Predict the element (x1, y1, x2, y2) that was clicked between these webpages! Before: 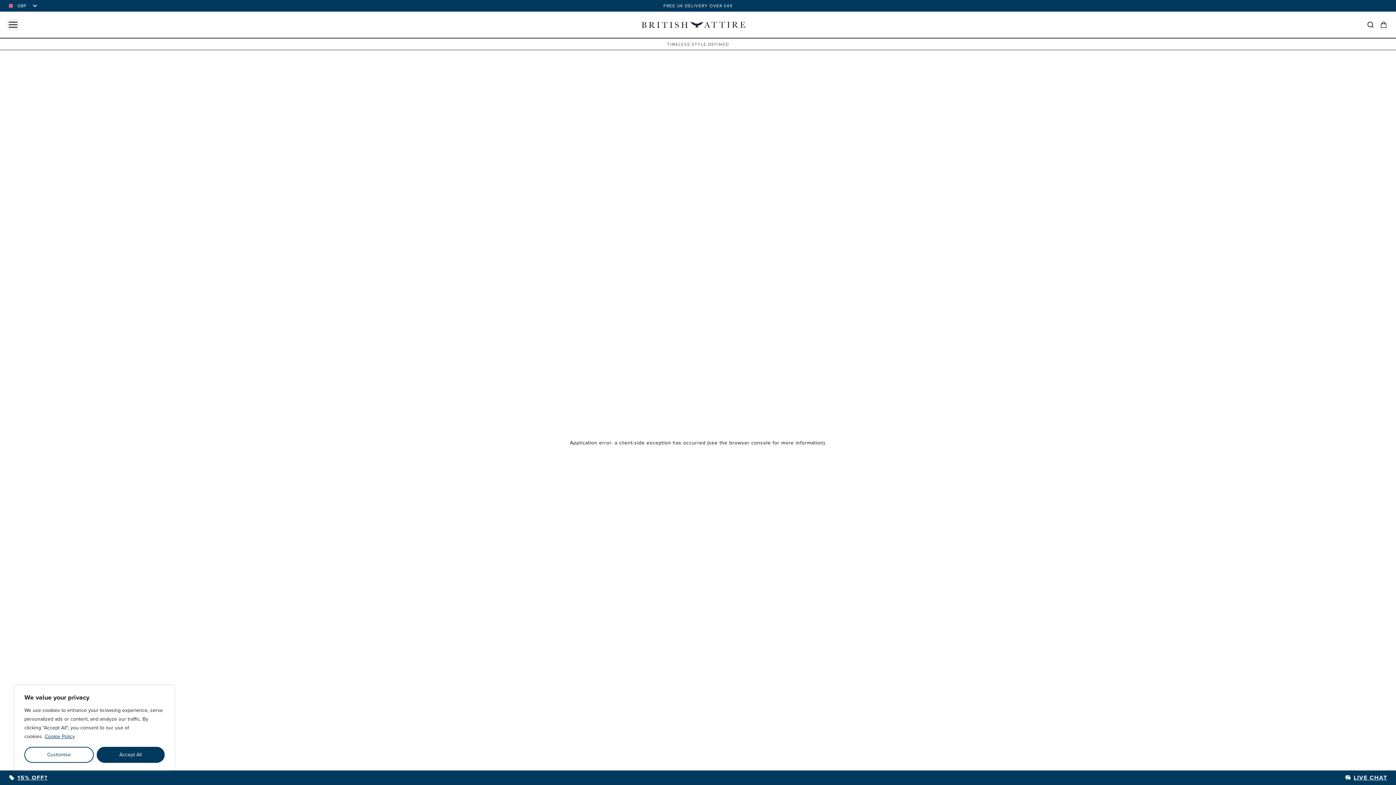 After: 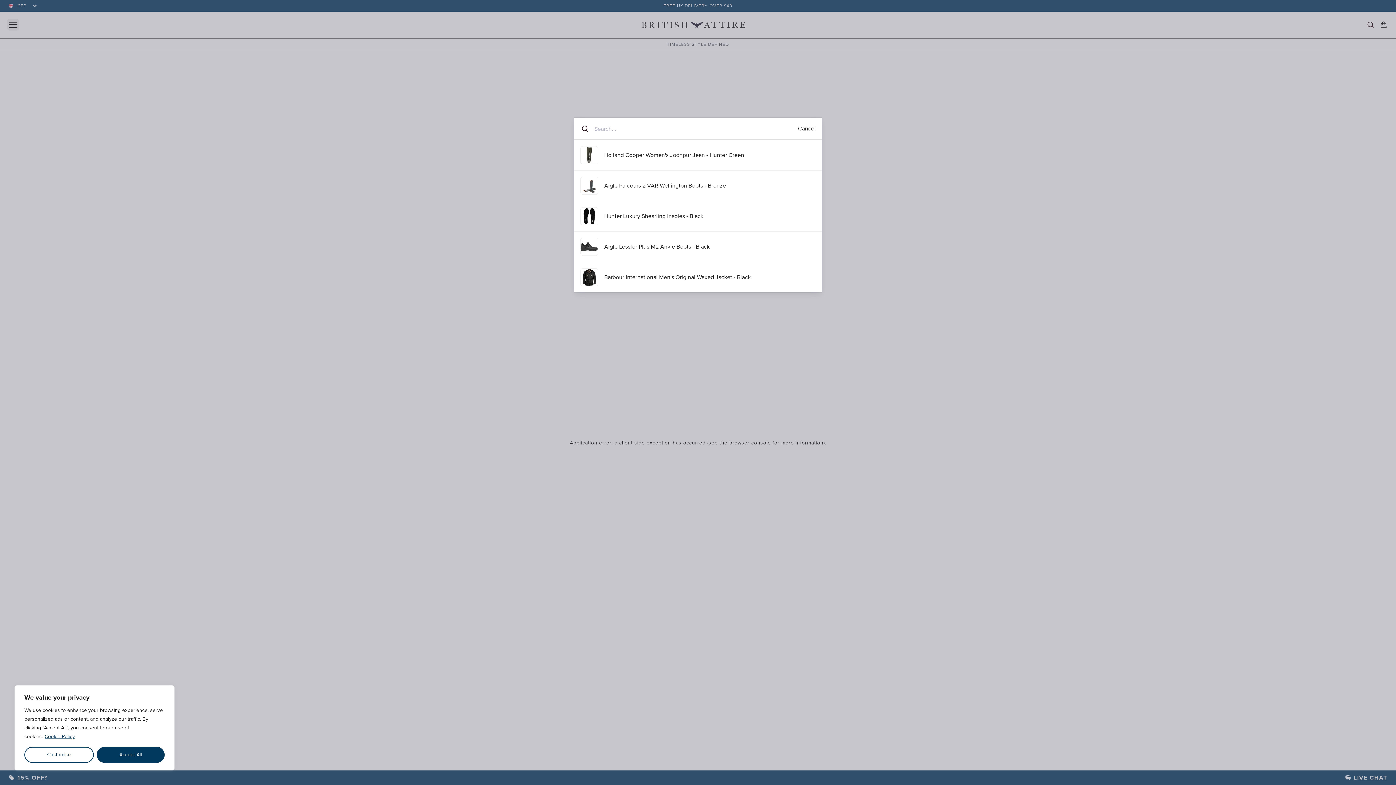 Action: bbox: (1362, 16, 1380, 32)